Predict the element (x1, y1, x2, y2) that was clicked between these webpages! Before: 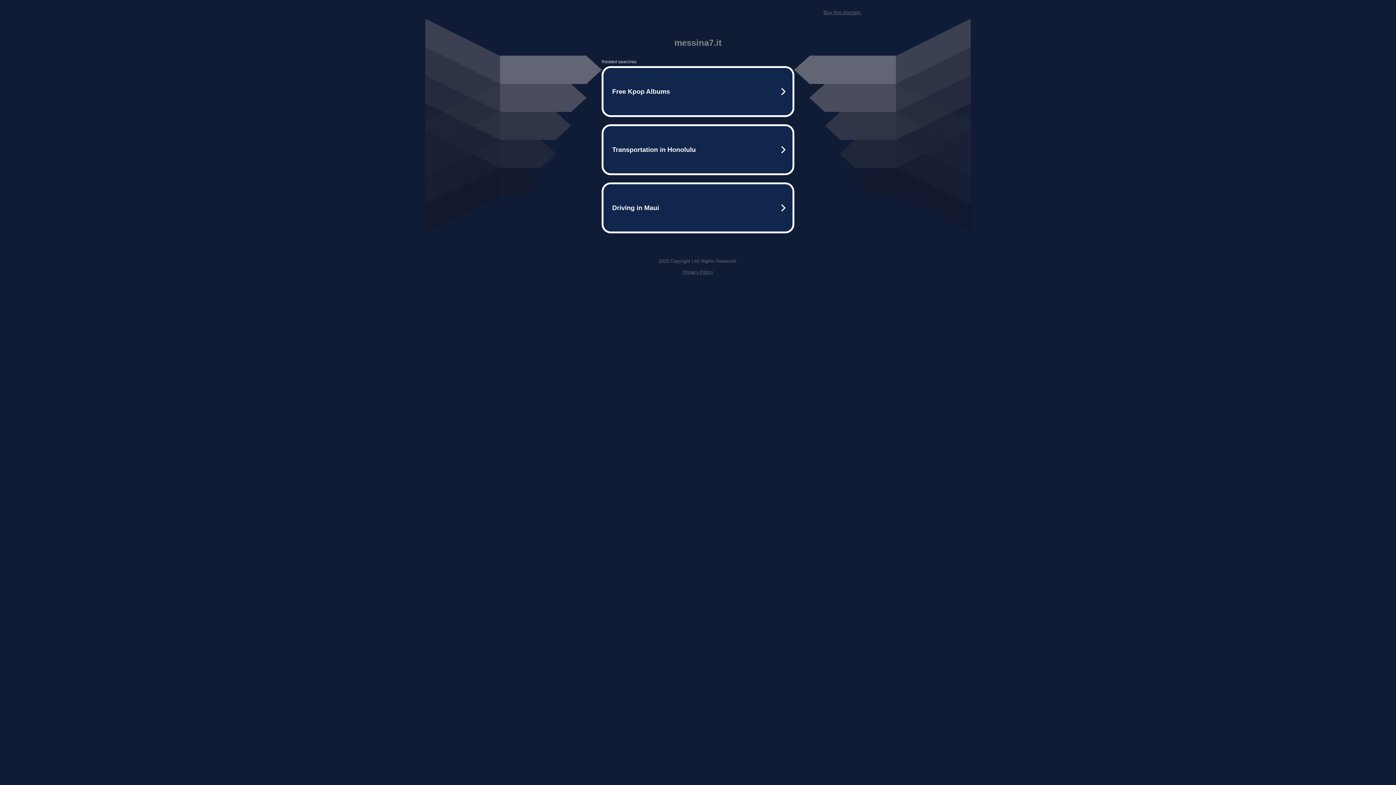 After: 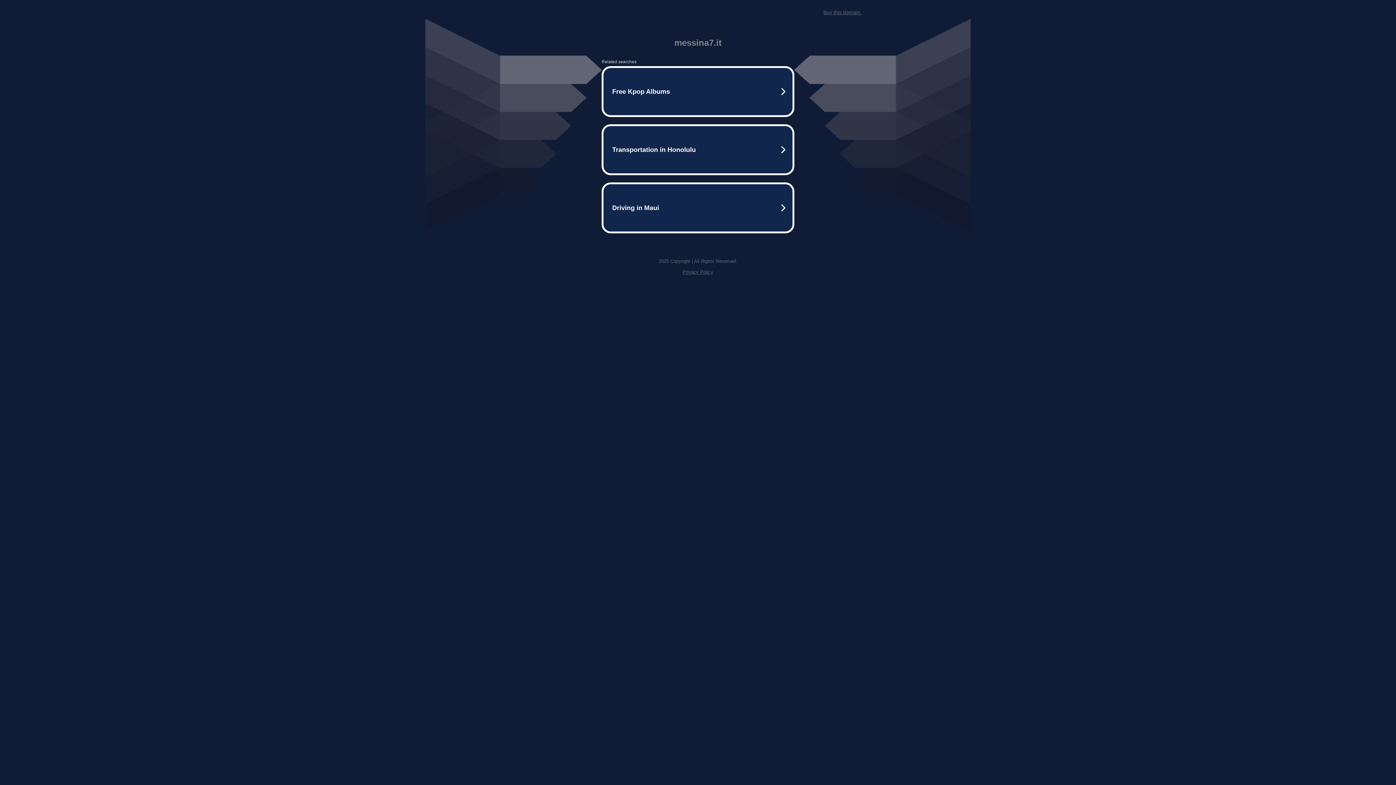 Action: label: Buy this domain. bbox: (823, 9, 861, 15)